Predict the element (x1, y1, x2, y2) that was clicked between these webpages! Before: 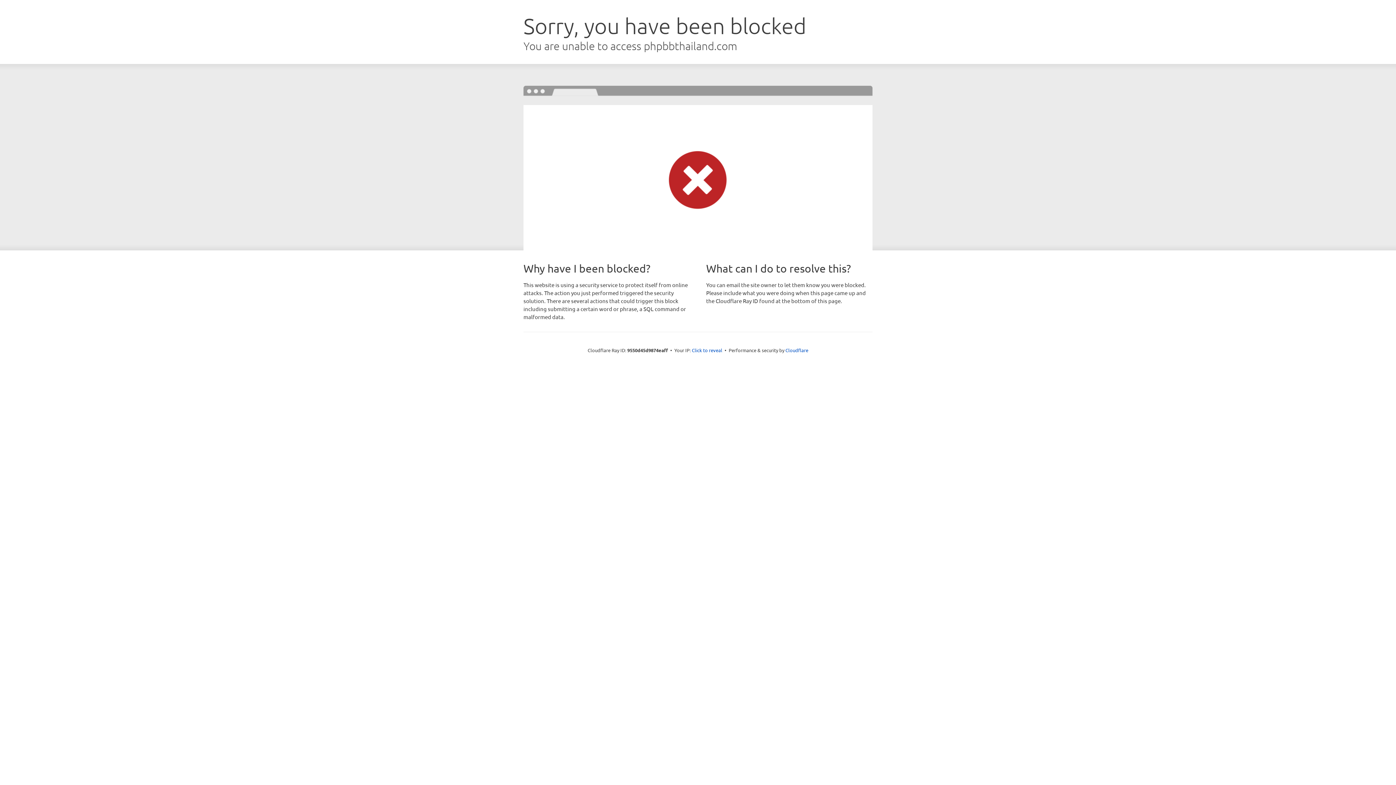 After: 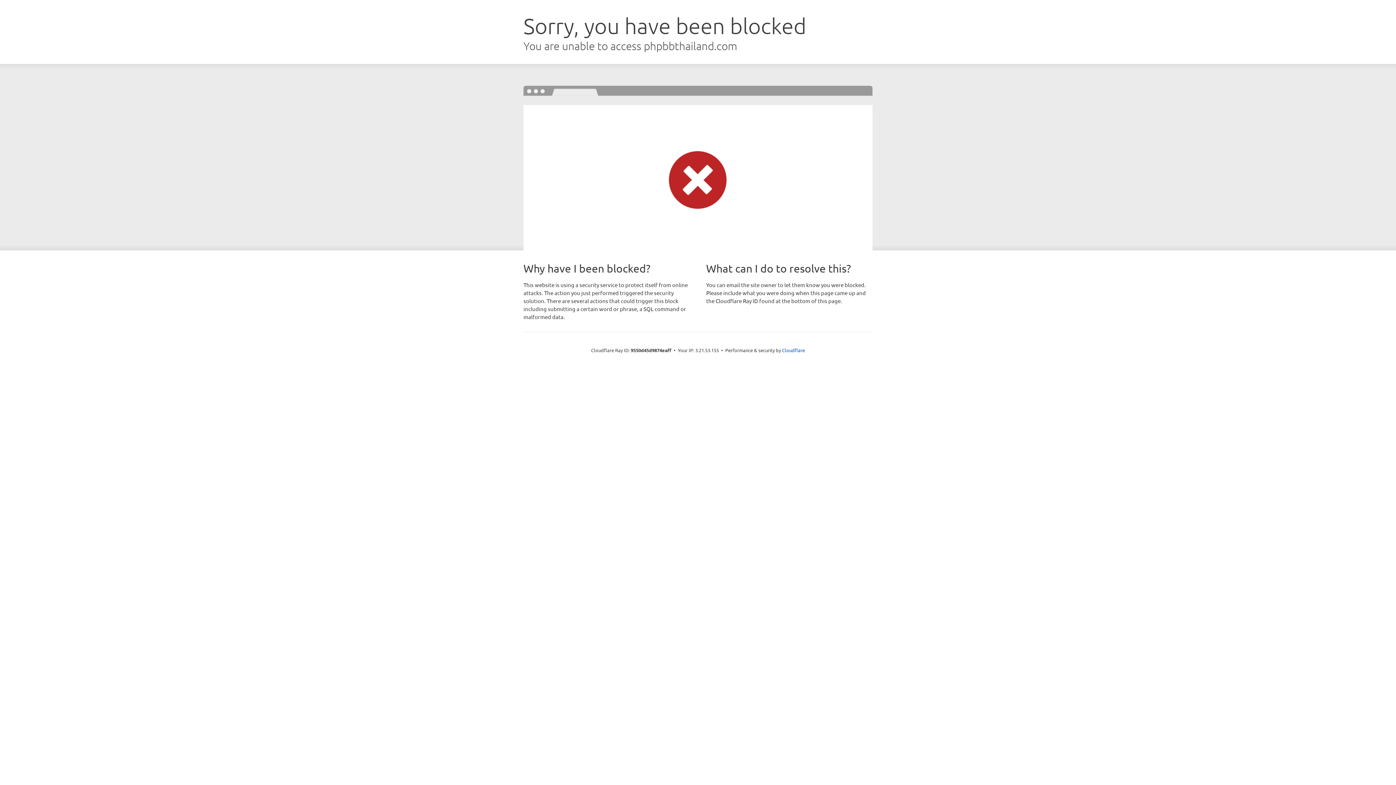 Action: bbox: (692, 346, 722, 353) label: Click to reveal